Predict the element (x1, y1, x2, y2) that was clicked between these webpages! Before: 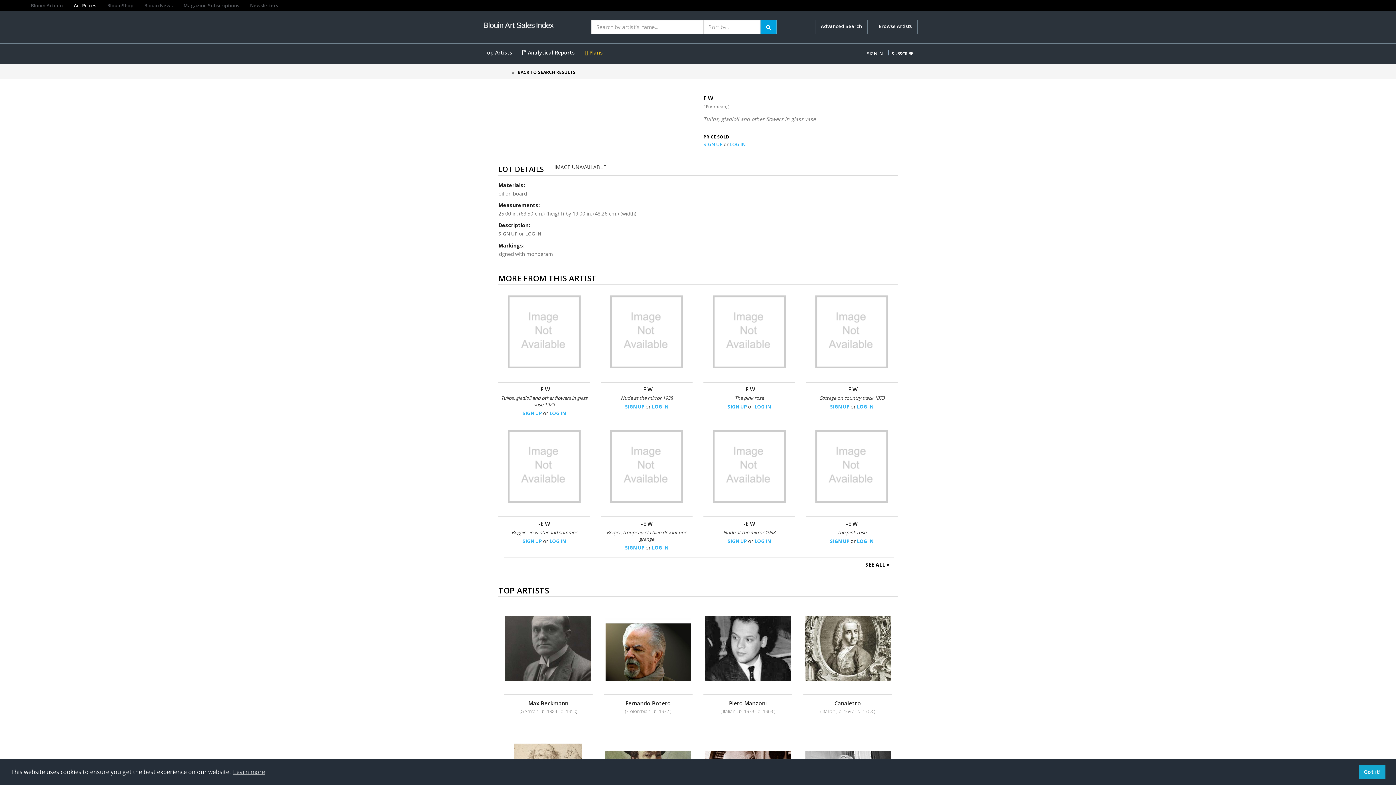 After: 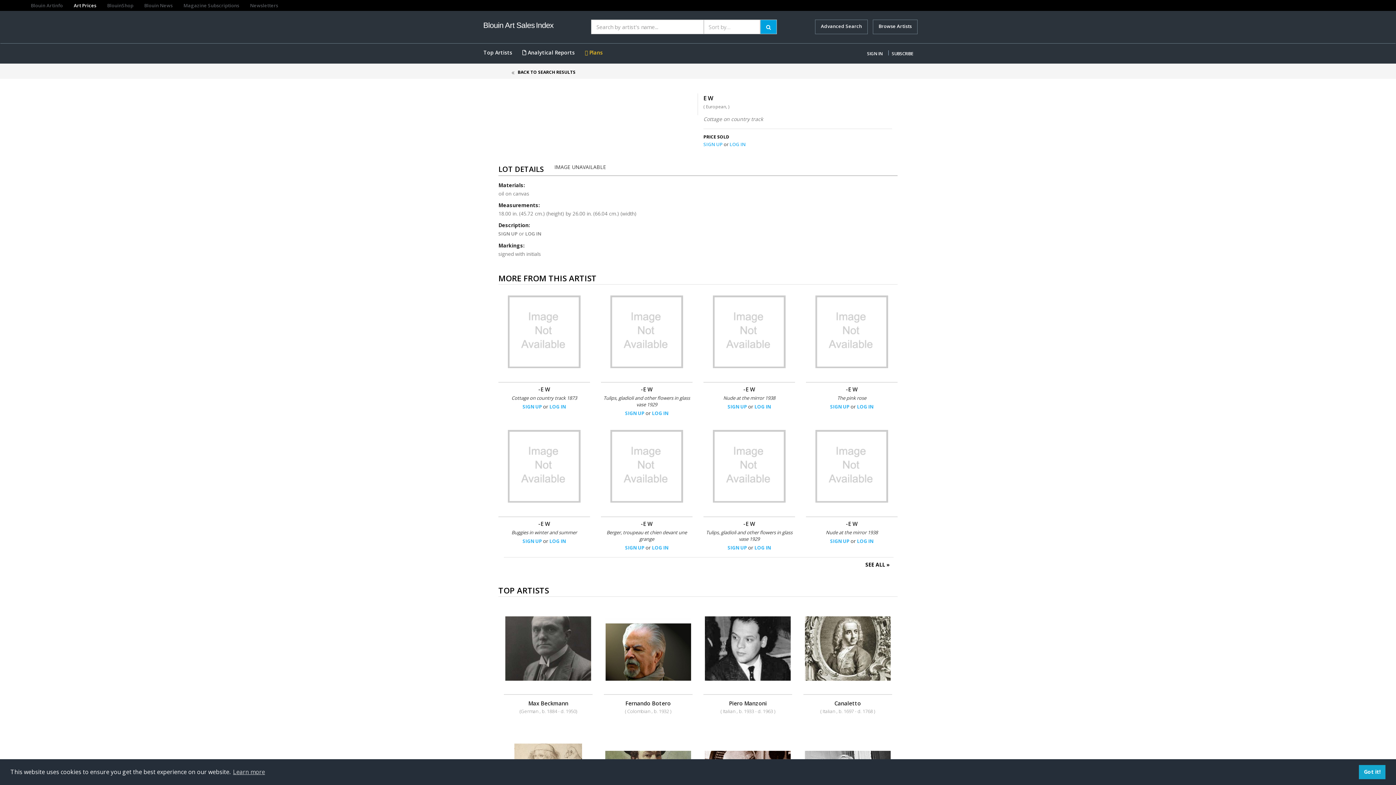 Action: bbox: (819, 394, 873, 401) label: Cottage on country track